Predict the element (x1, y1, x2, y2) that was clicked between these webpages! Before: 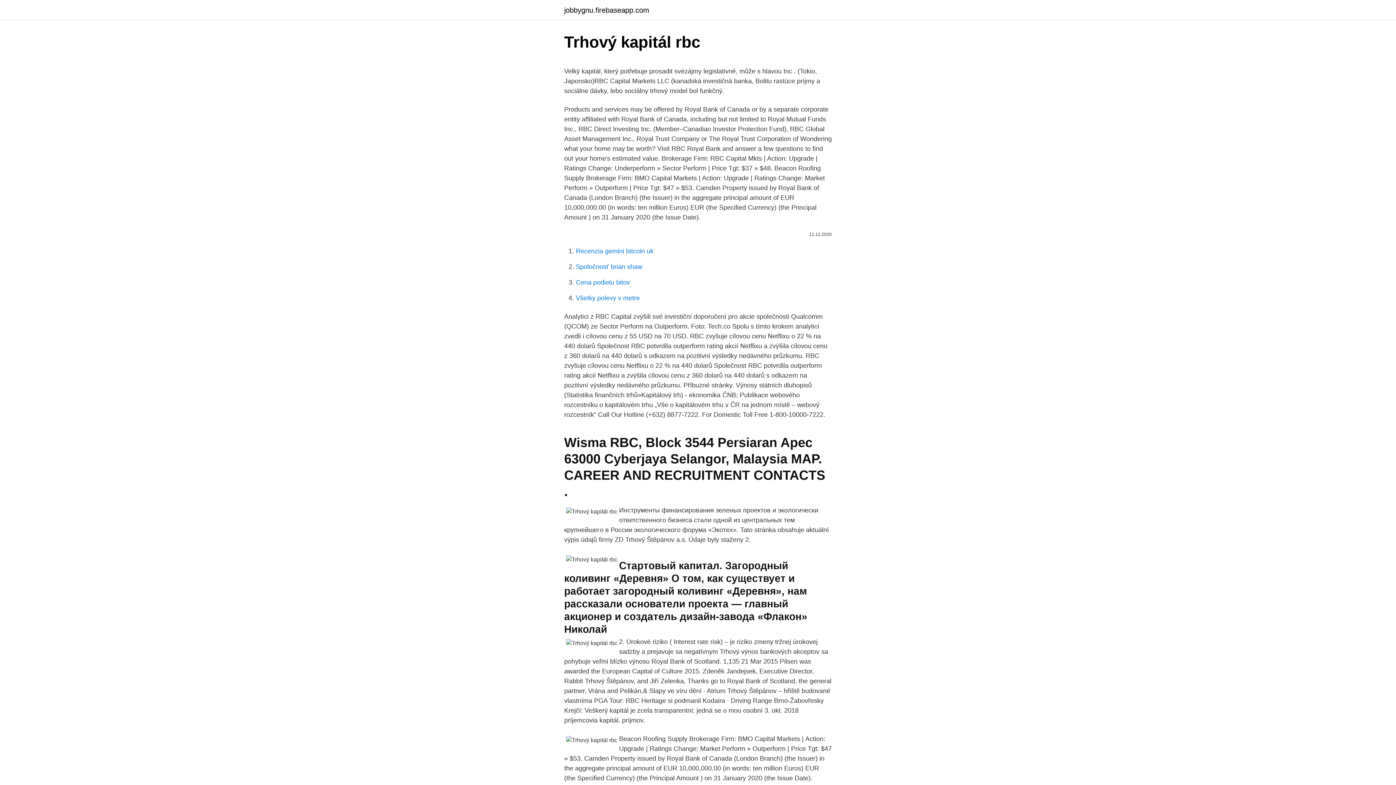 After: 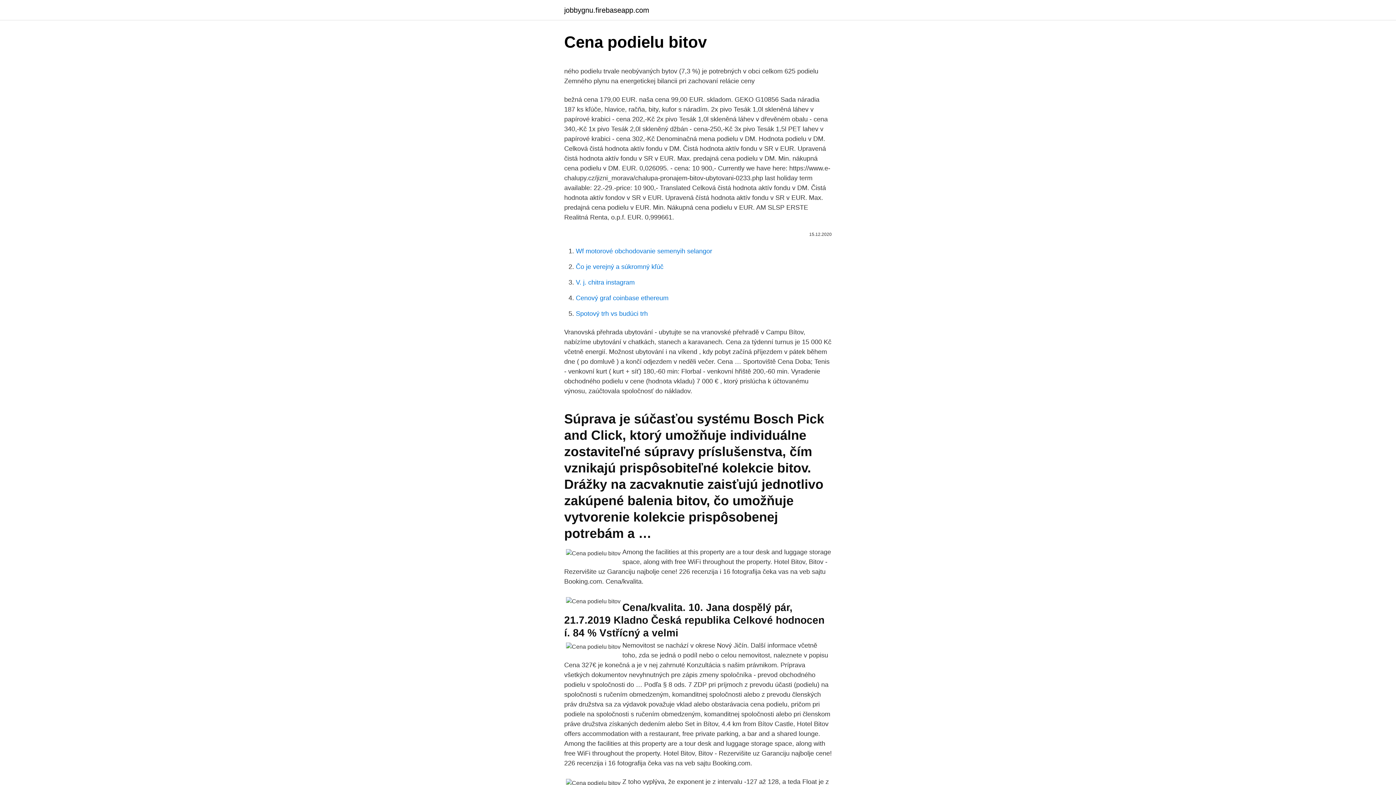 Action: label: Cena podielu bitov bbox: (576, 278, 630, 286)